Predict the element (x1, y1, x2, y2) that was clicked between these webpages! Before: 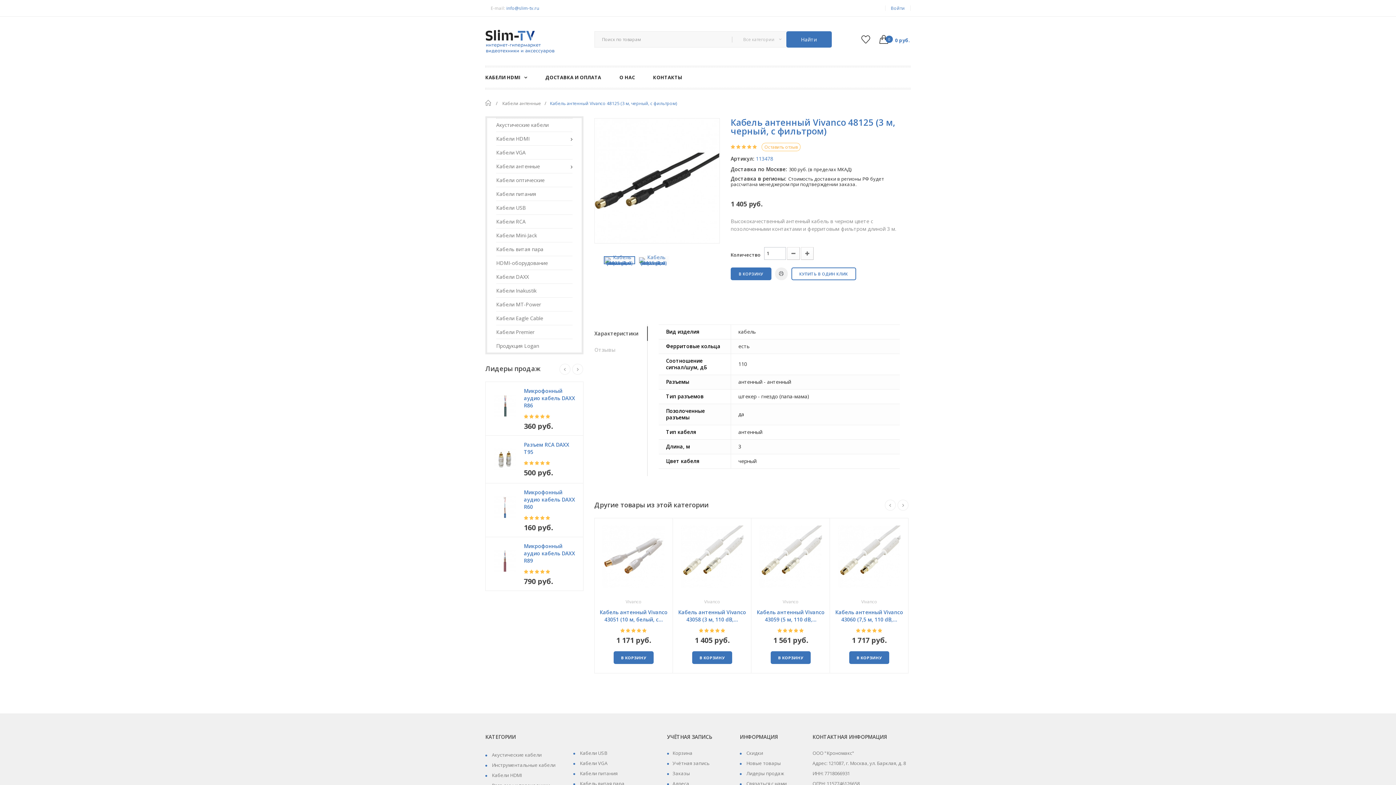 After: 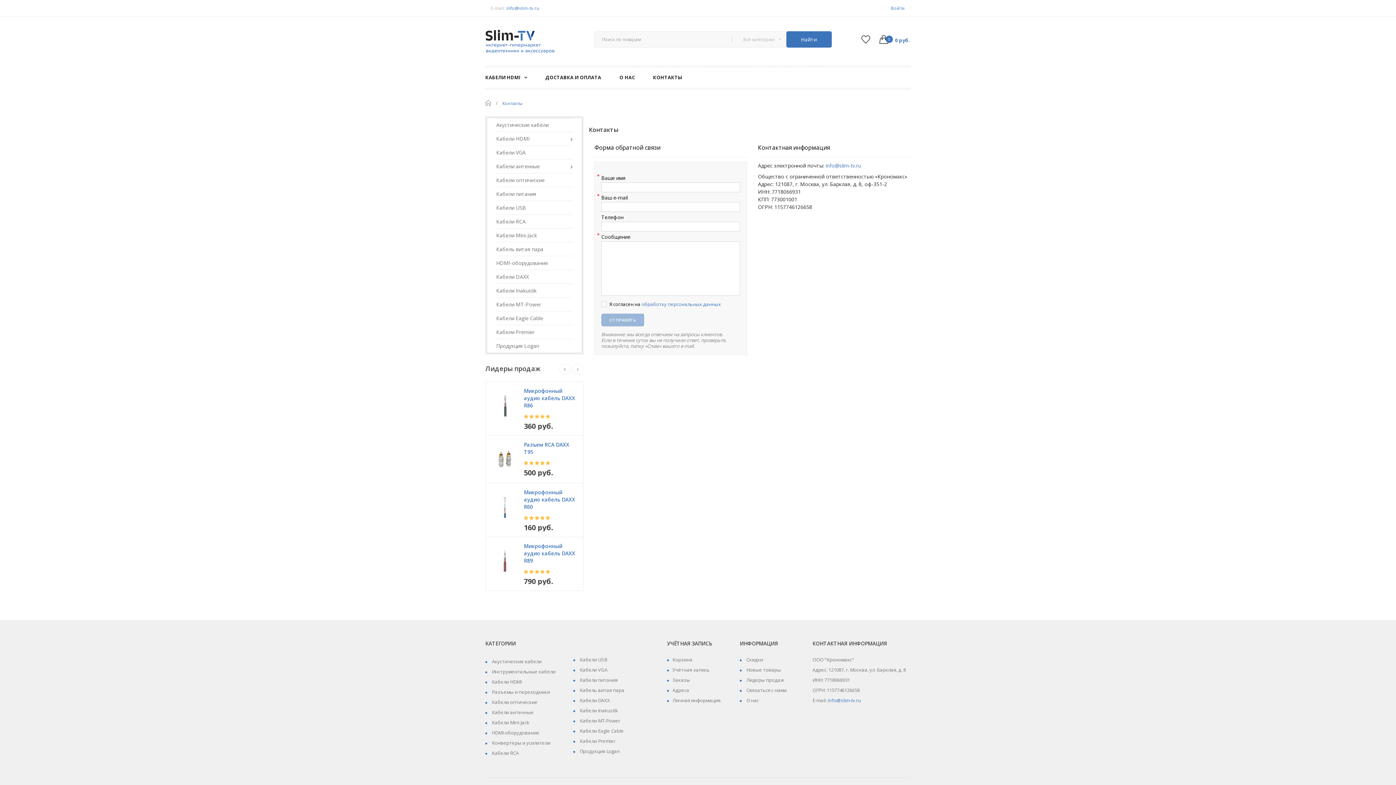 Action: label: КОНТАКТЫ bbox: (644, 65, 691, 89)